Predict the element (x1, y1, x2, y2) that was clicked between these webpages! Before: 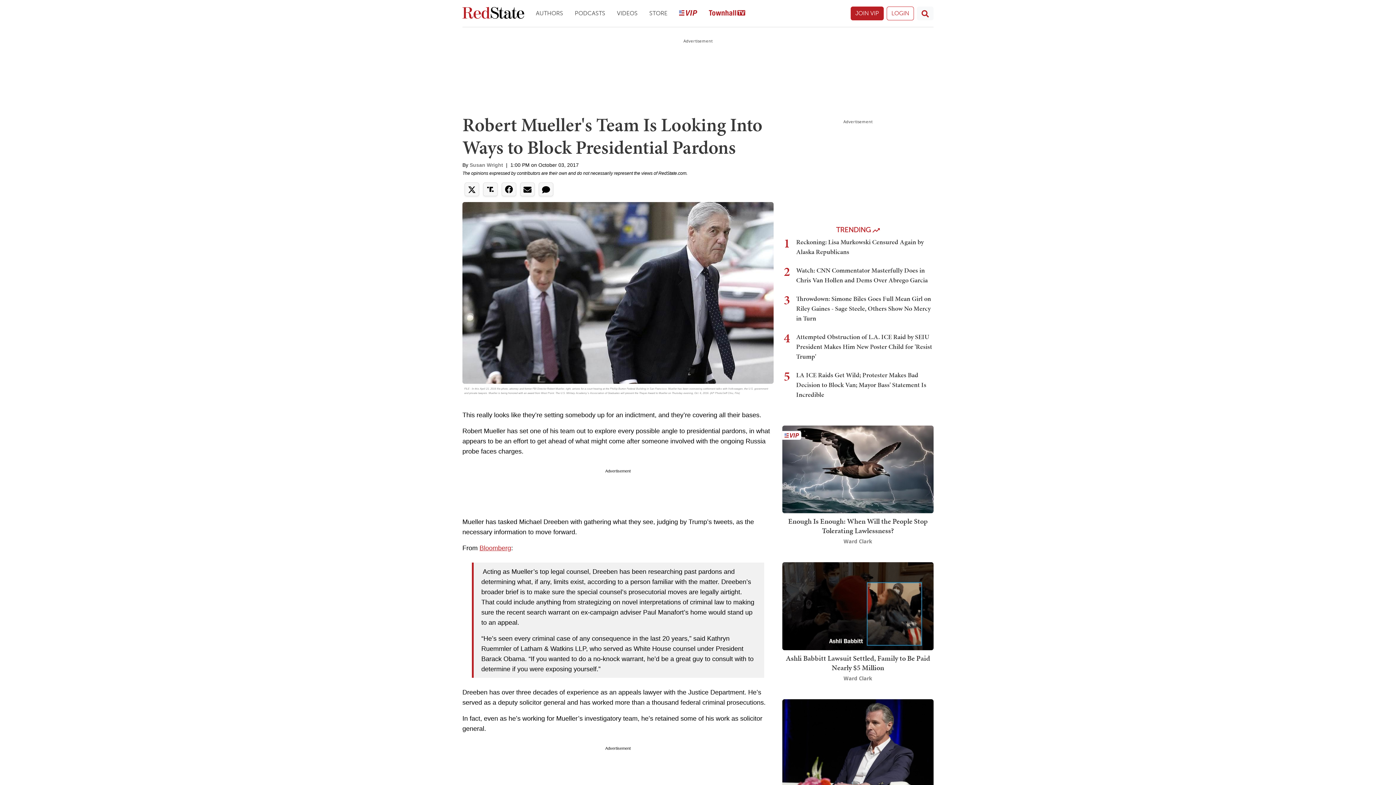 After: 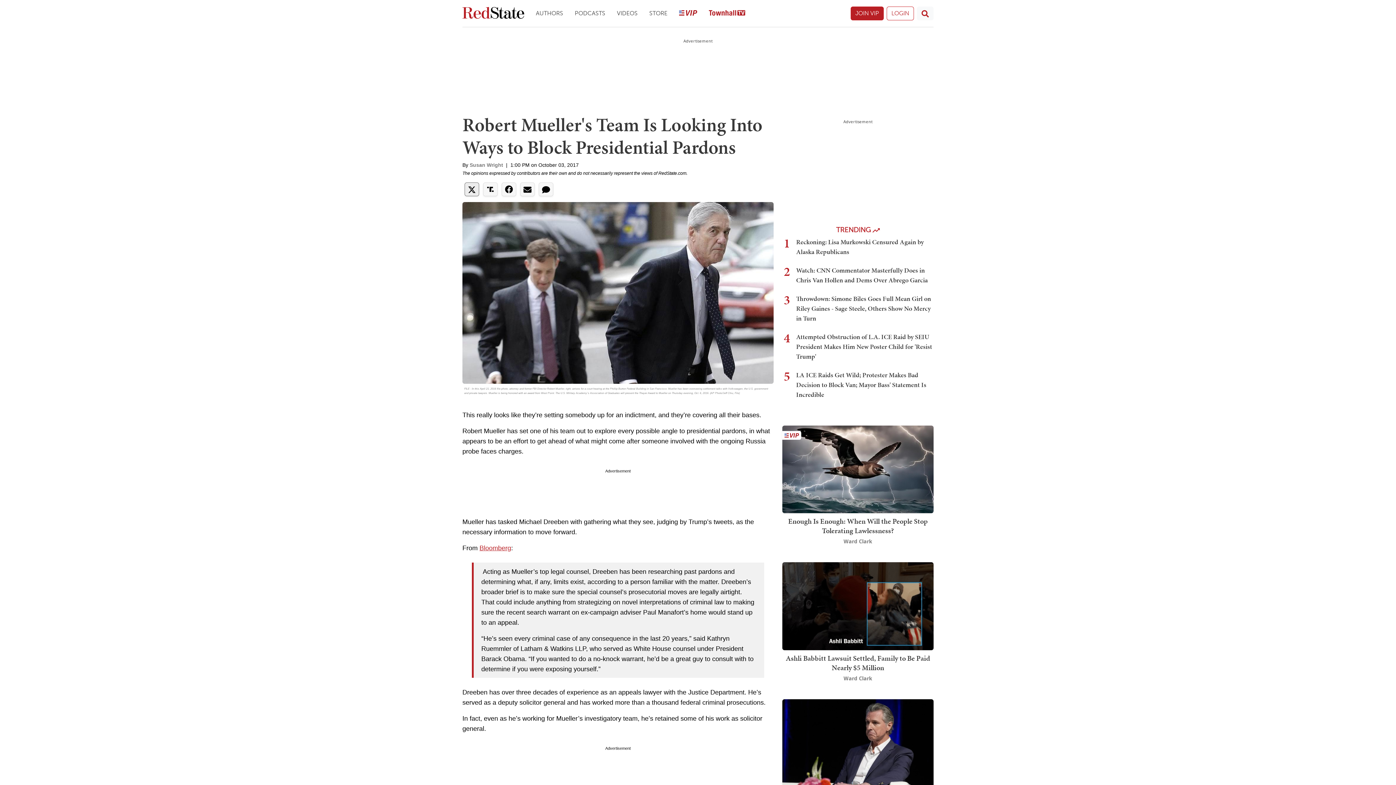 Action: bbox: (464, 182, 479, 196)